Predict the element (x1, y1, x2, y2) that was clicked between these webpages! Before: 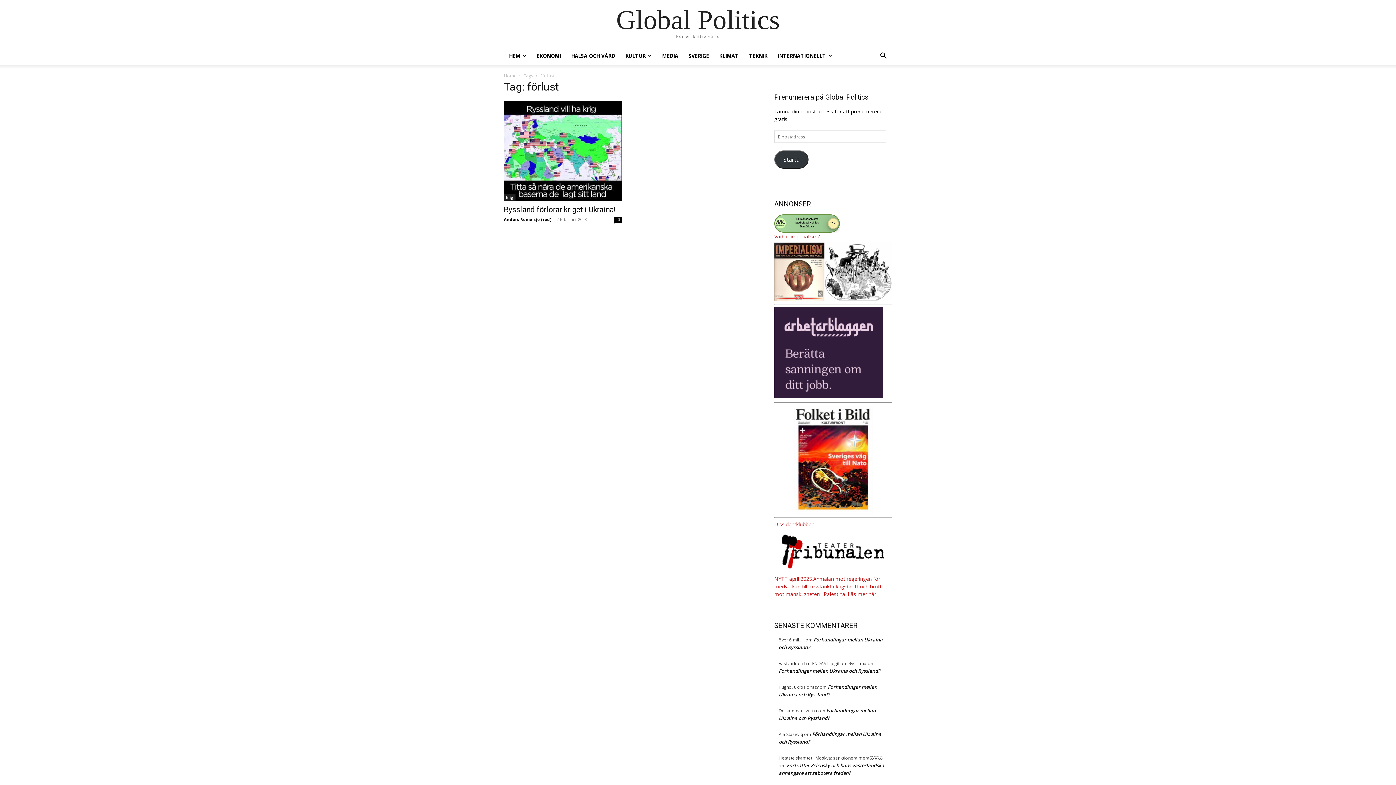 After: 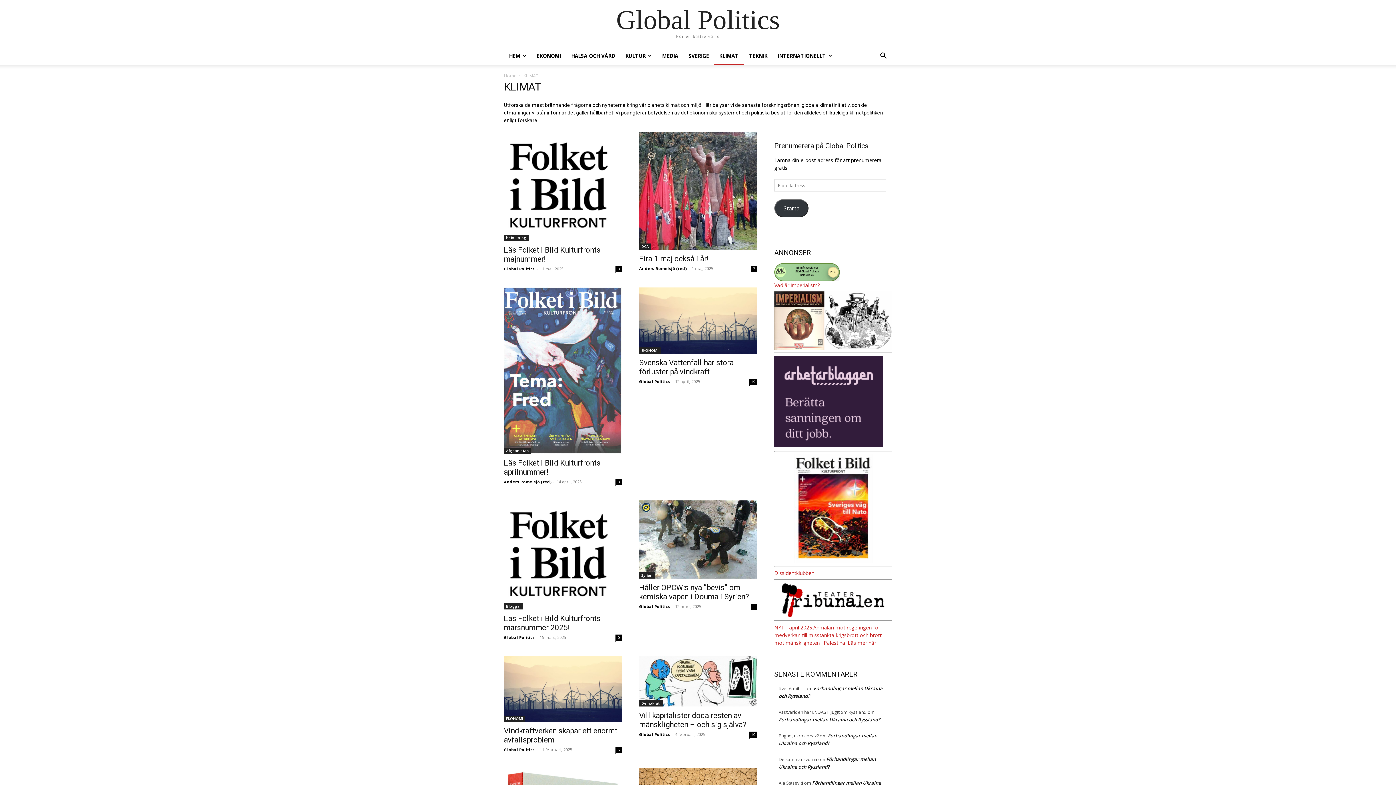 Action: bbox: (714, 47, 744, 64) label: KLIMAT